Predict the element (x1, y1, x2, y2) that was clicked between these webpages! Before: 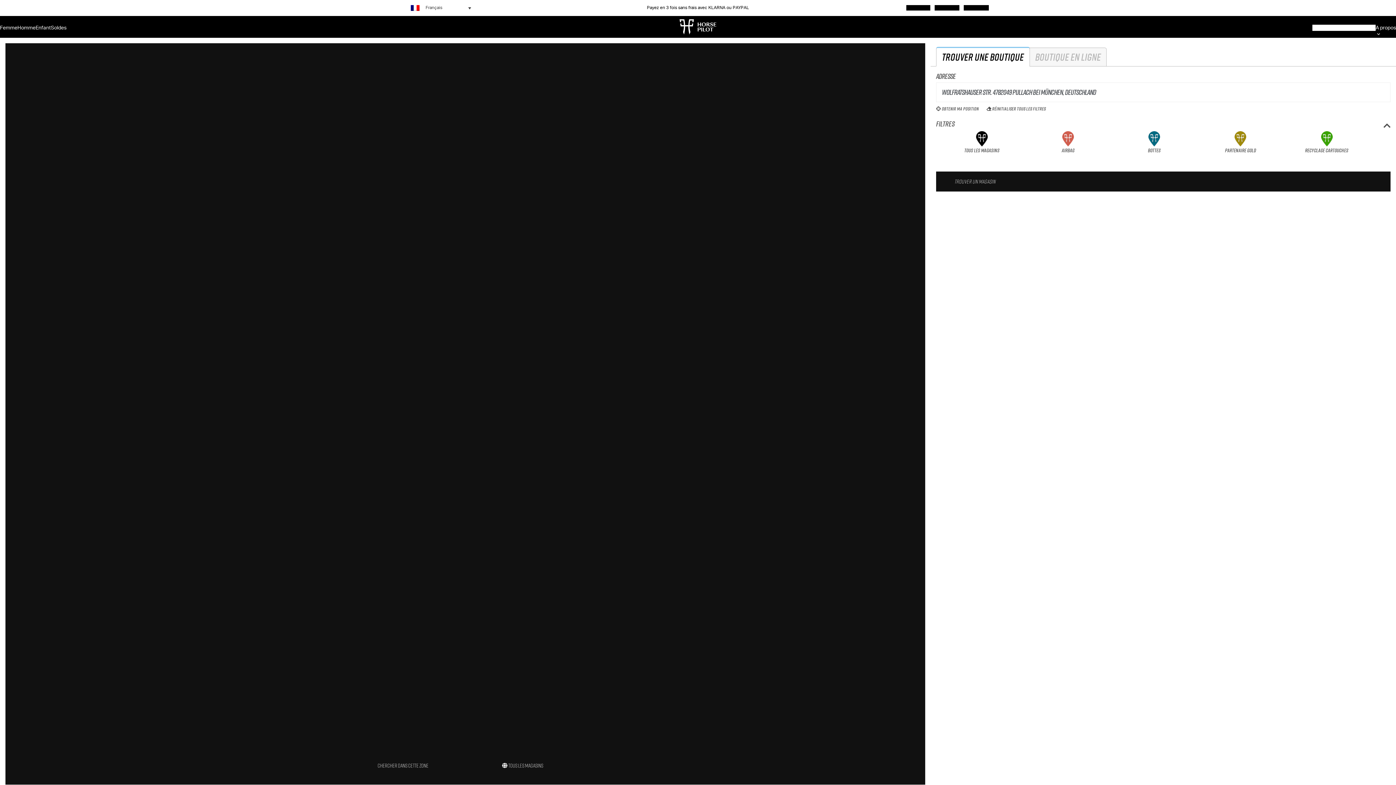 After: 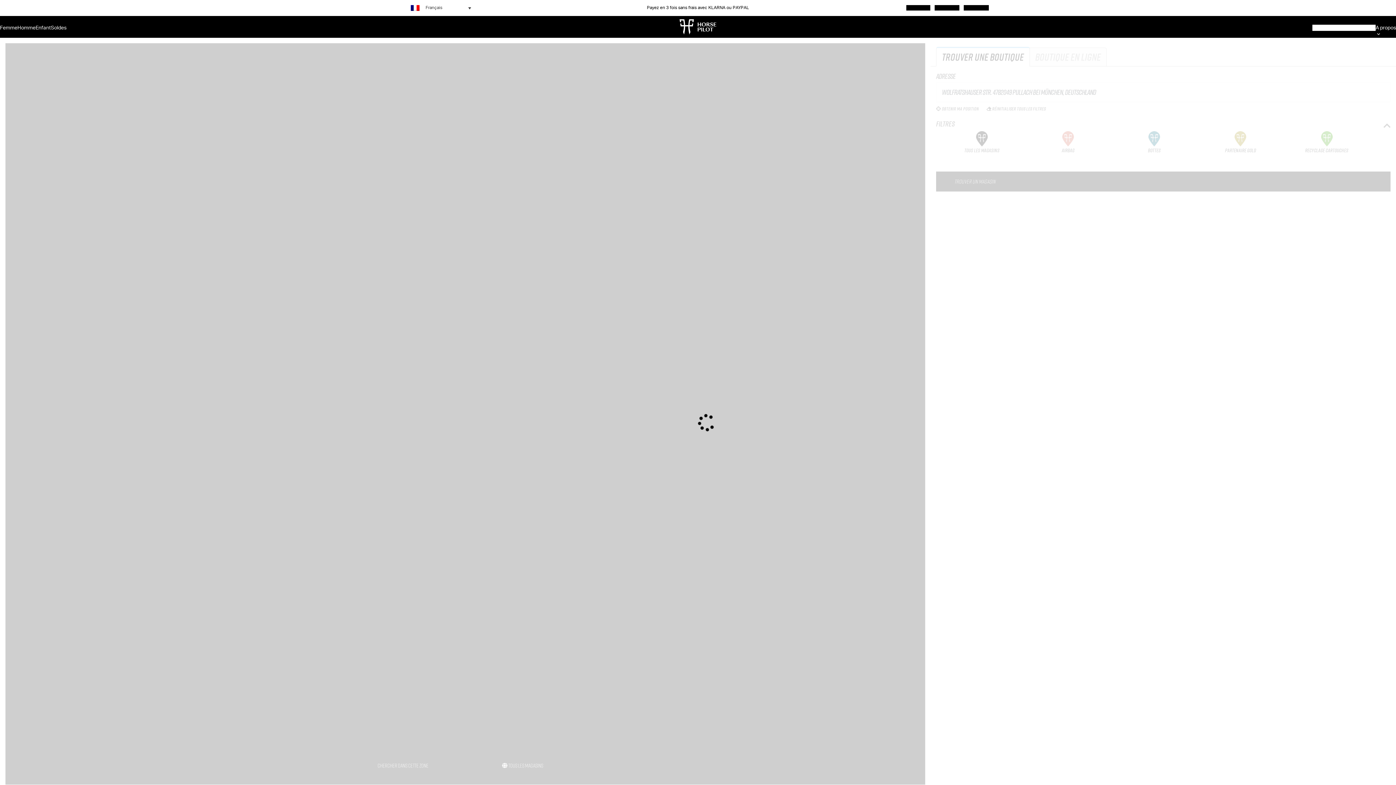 Action: label: 

RECYCLAGE CARTOUCHES bbox: (1286, 131, 1367, 153)